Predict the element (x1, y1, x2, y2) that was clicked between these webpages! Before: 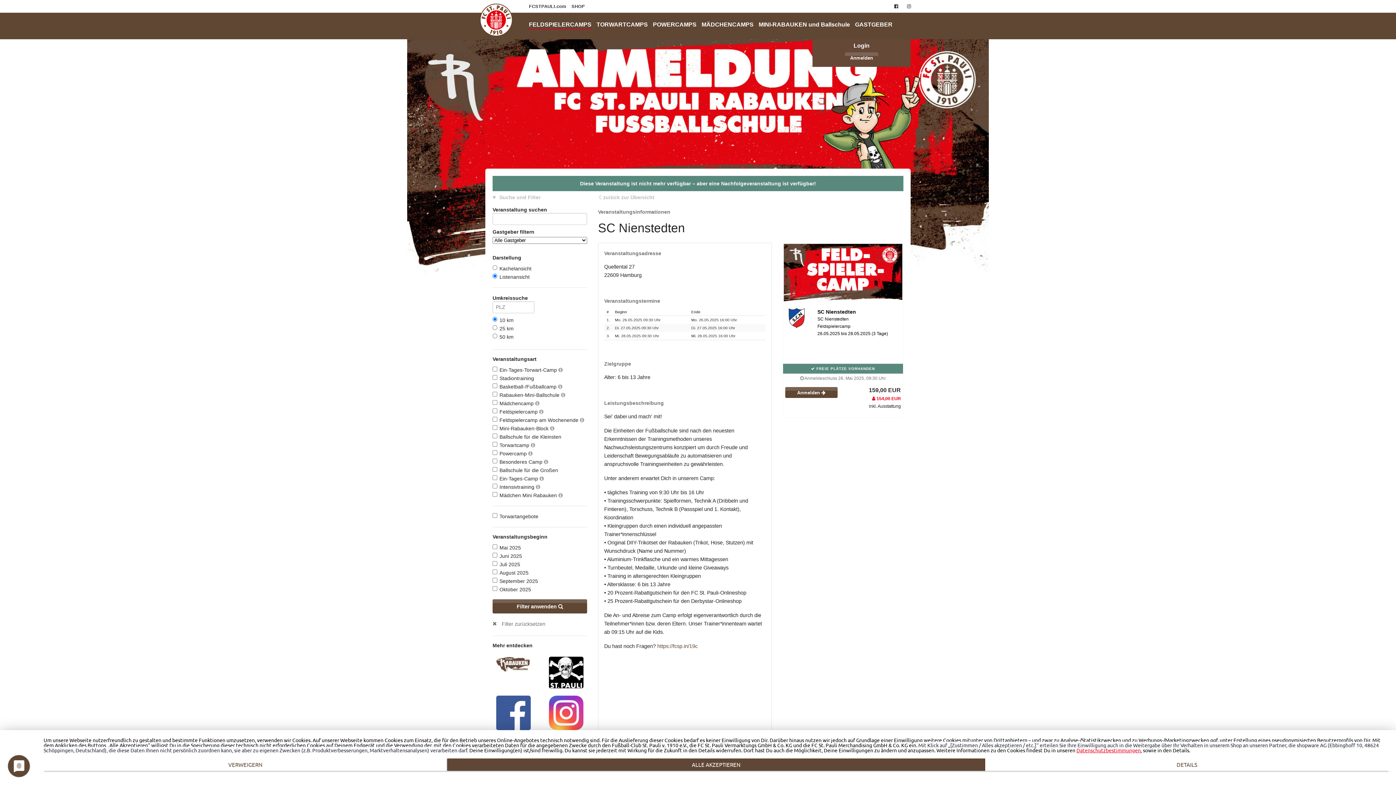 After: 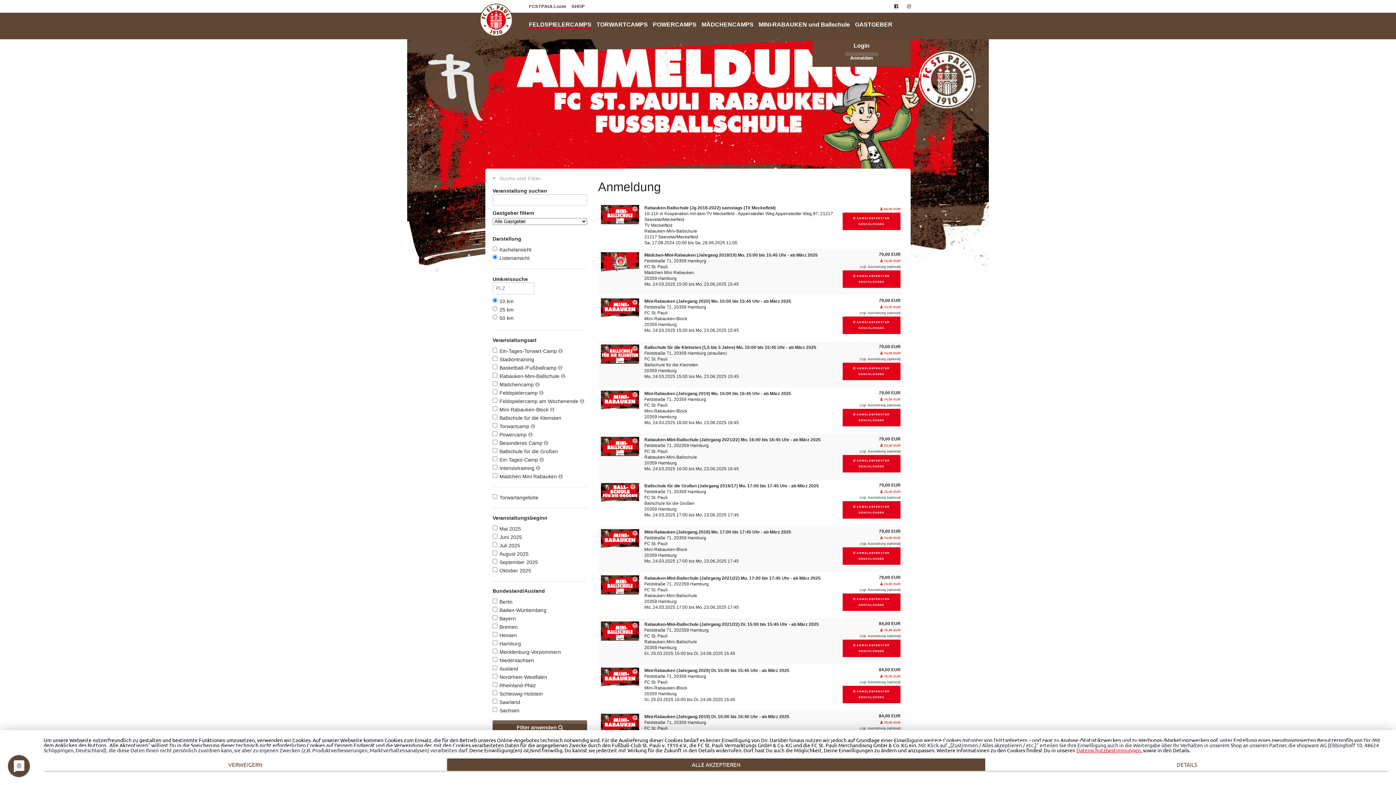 Action: bbox: (492, 599, 587, 613) label: Filter anwenden 